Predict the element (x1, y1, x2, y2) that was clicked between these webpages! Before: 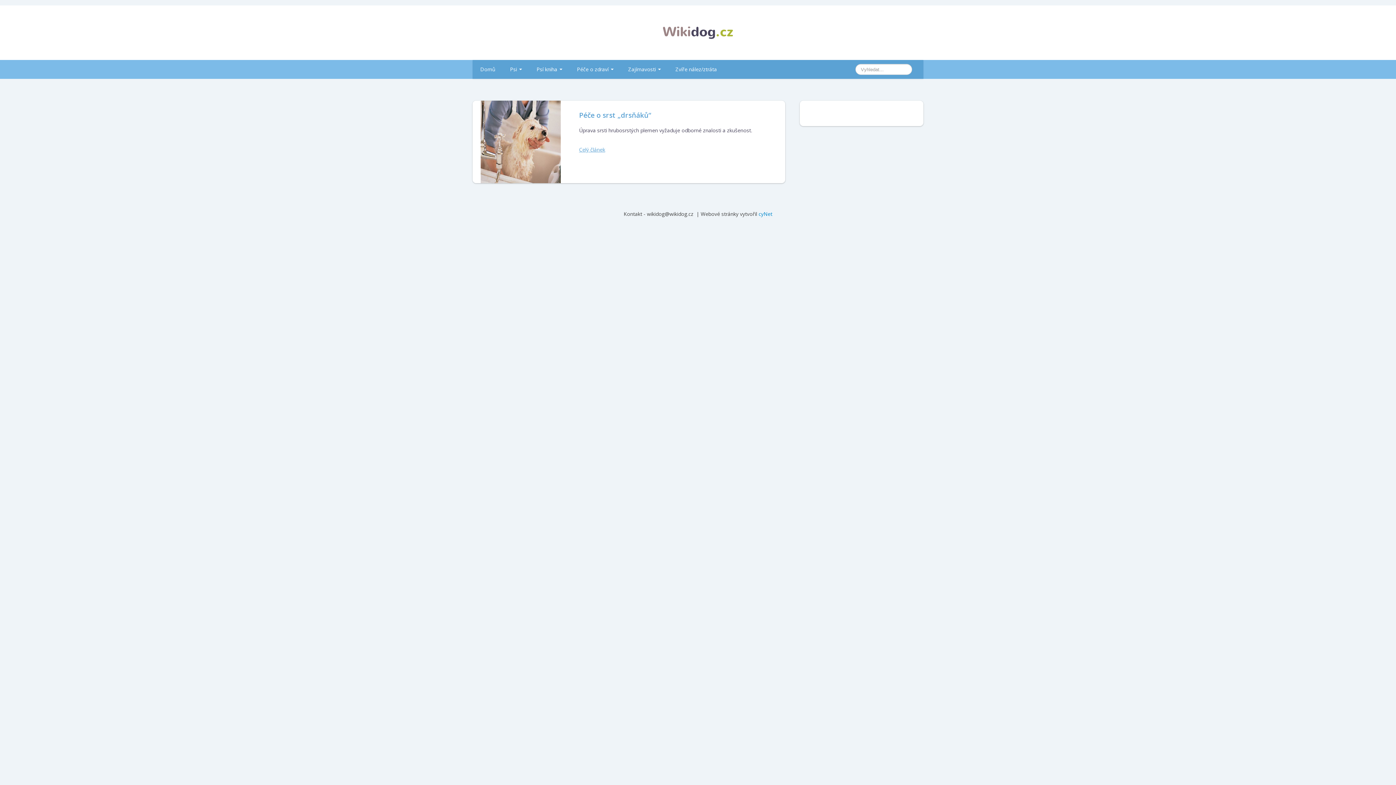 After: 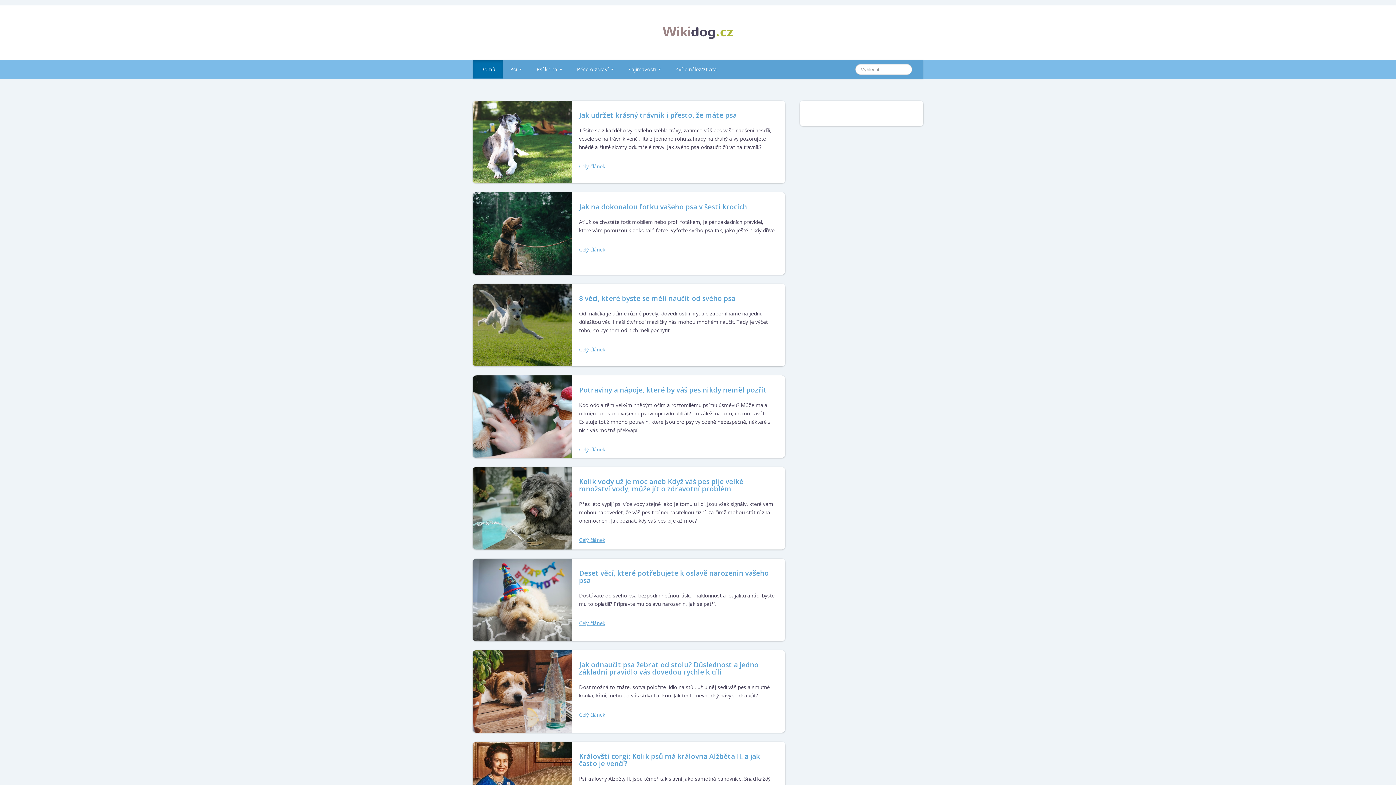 Action: label: Domů bbox: (473, 60, 502, 78)